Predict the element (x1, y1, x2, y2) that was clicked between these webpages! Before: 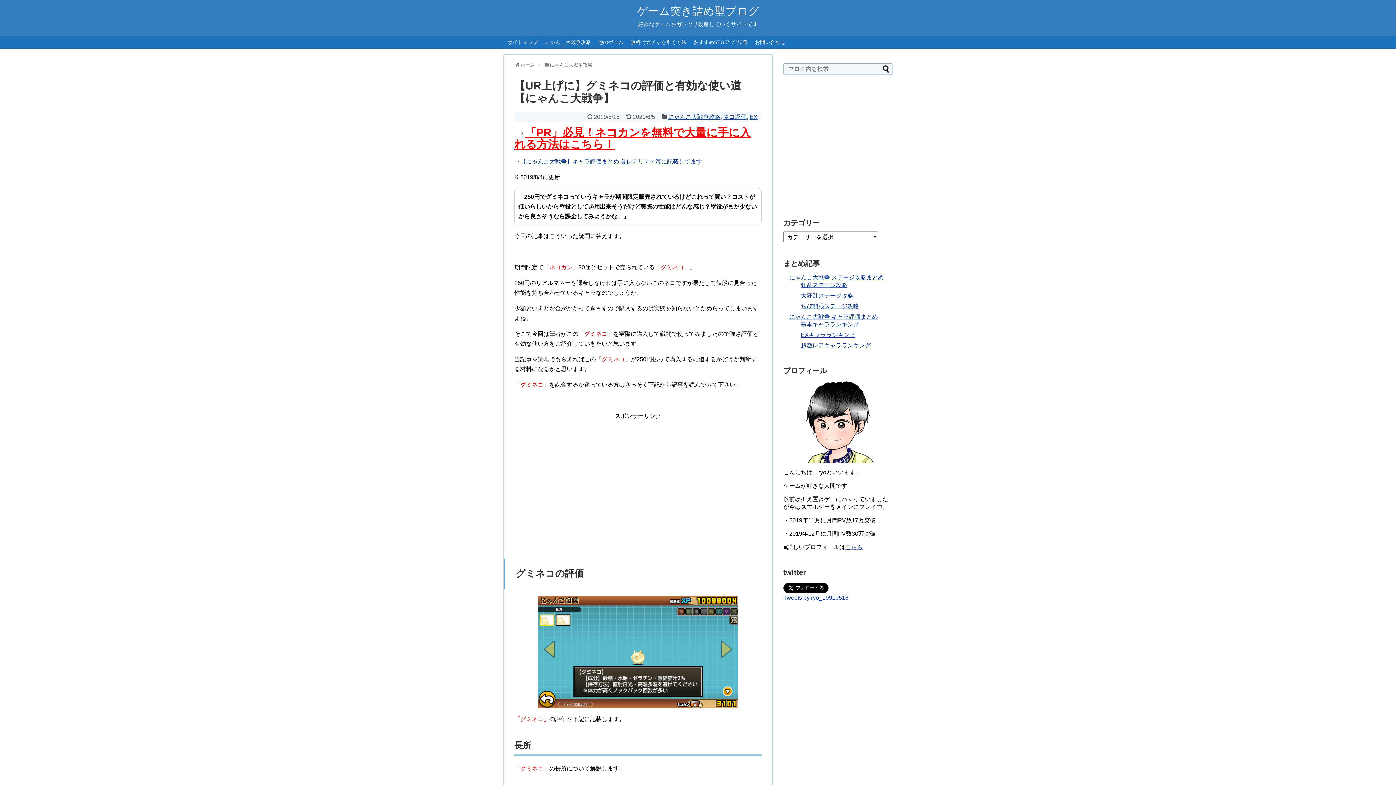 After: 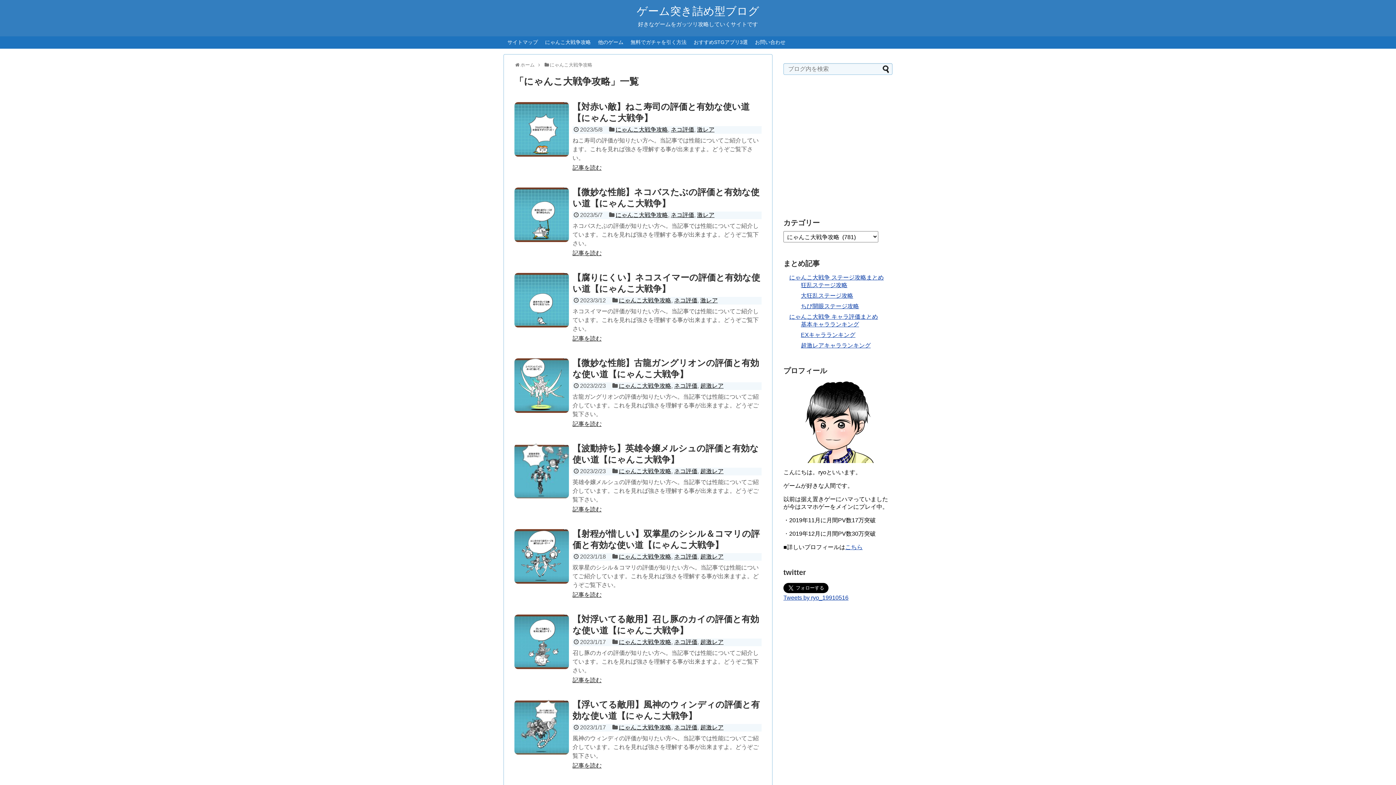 Action: bbox: (668, 113, 720, 120) label: にゃんこ大戦争攻略